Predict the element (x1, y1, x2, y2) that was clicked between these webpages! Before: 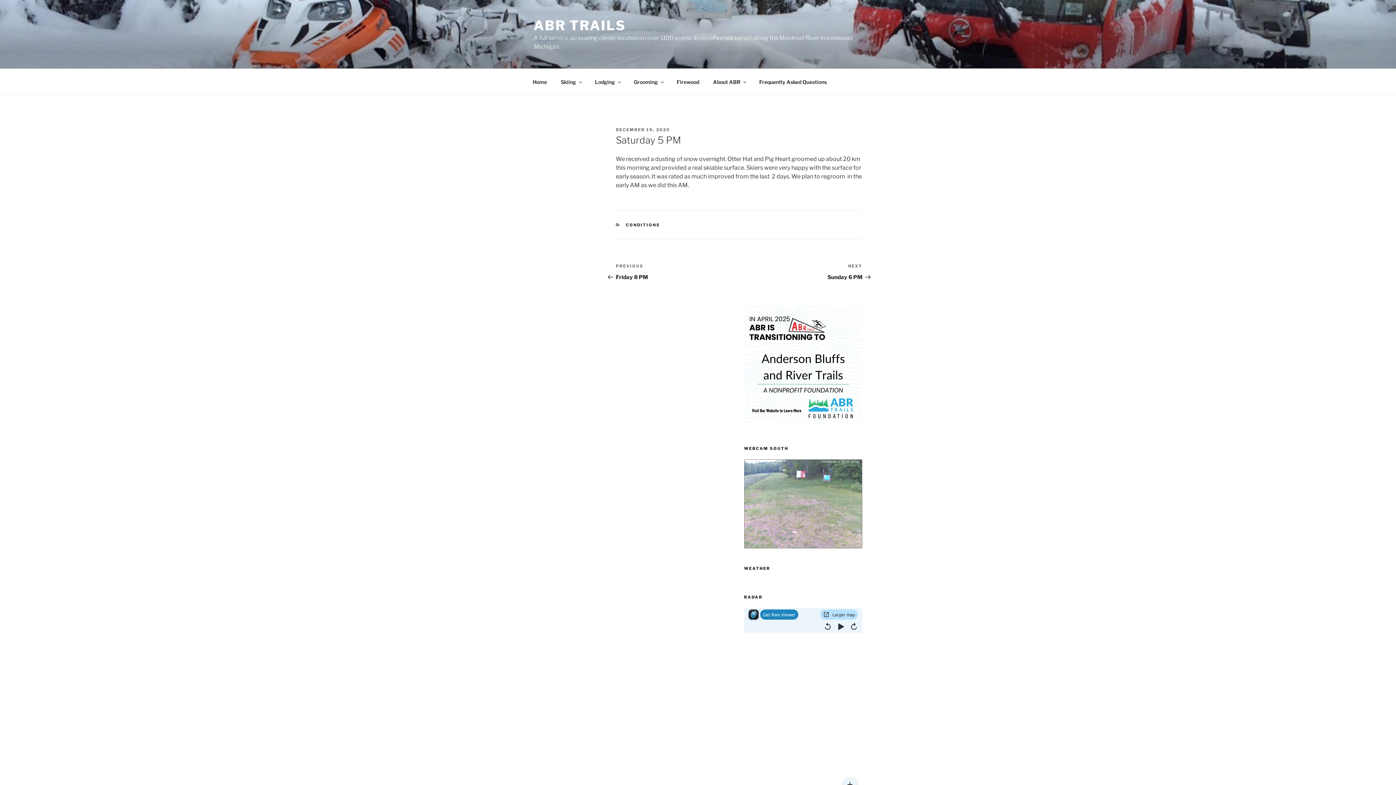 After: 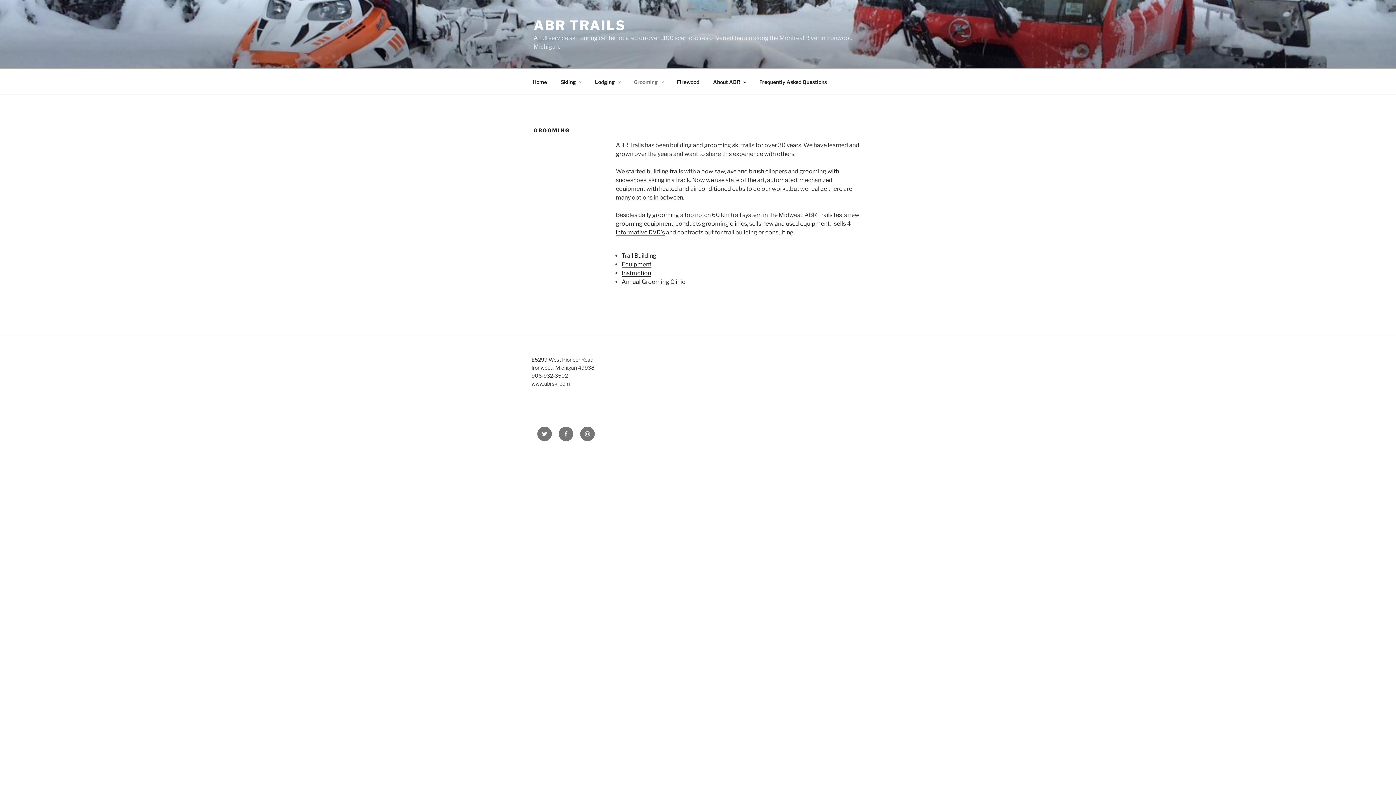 Action: label: Grooming bbox: (627, 72, 669, 90)